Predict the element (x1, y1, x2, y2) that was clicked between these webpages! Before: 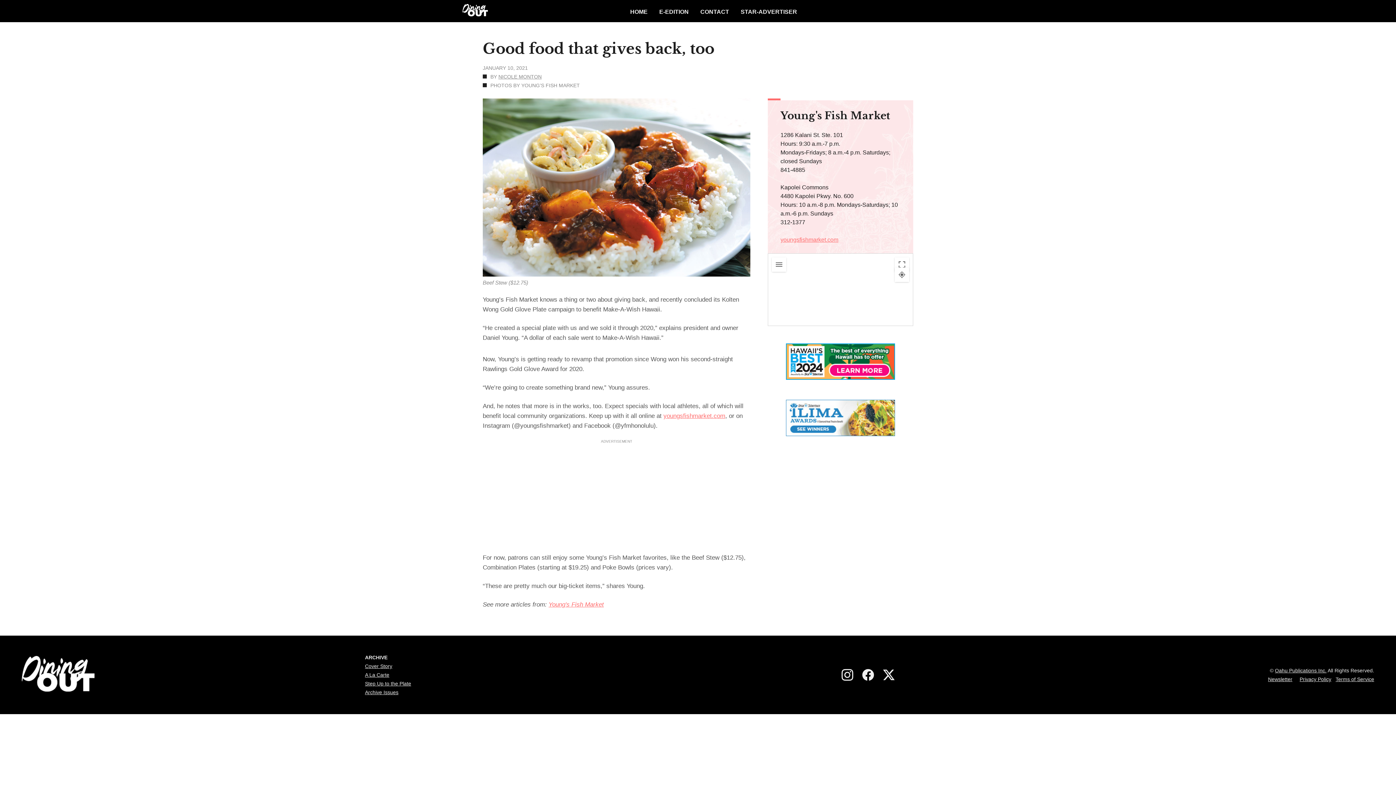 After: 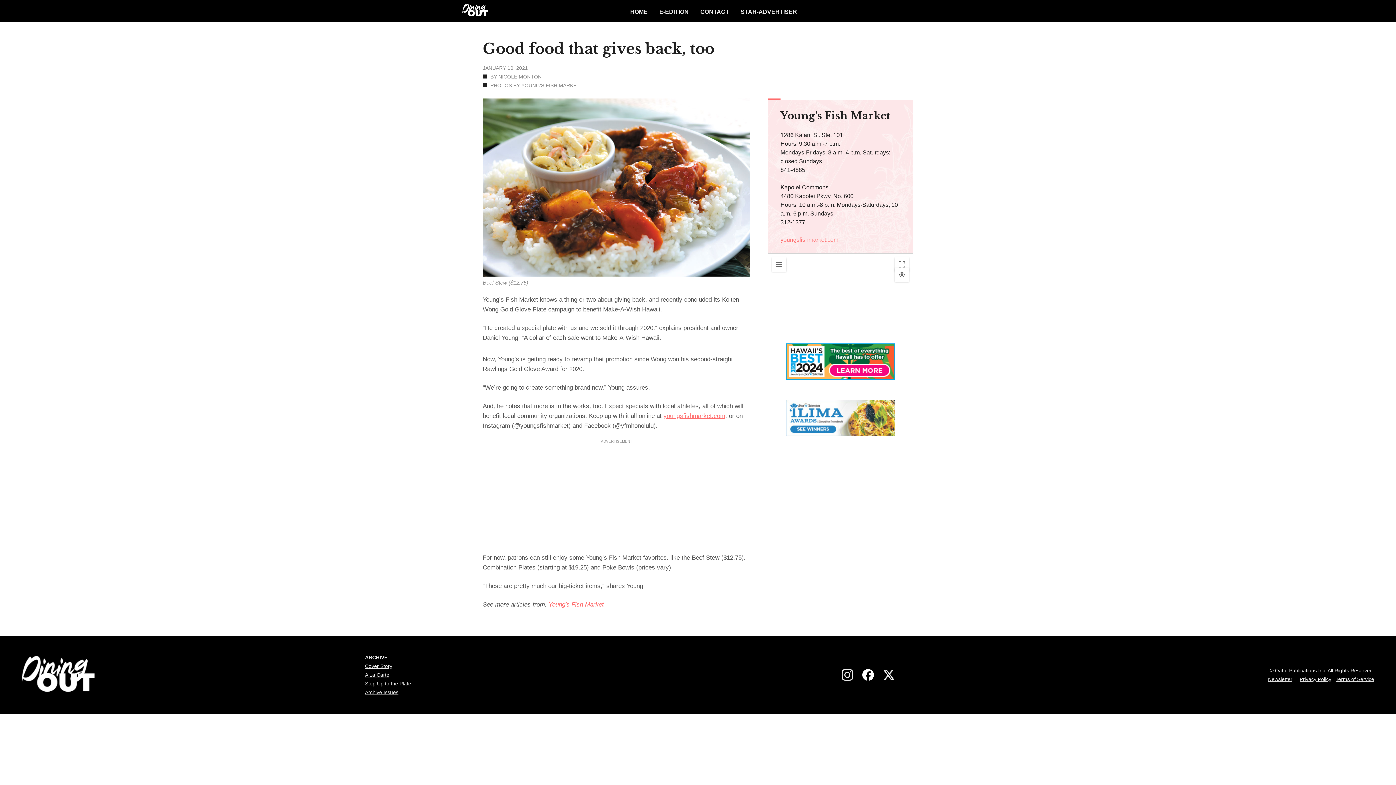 Action: bbox: (862, 669, 874, 682)